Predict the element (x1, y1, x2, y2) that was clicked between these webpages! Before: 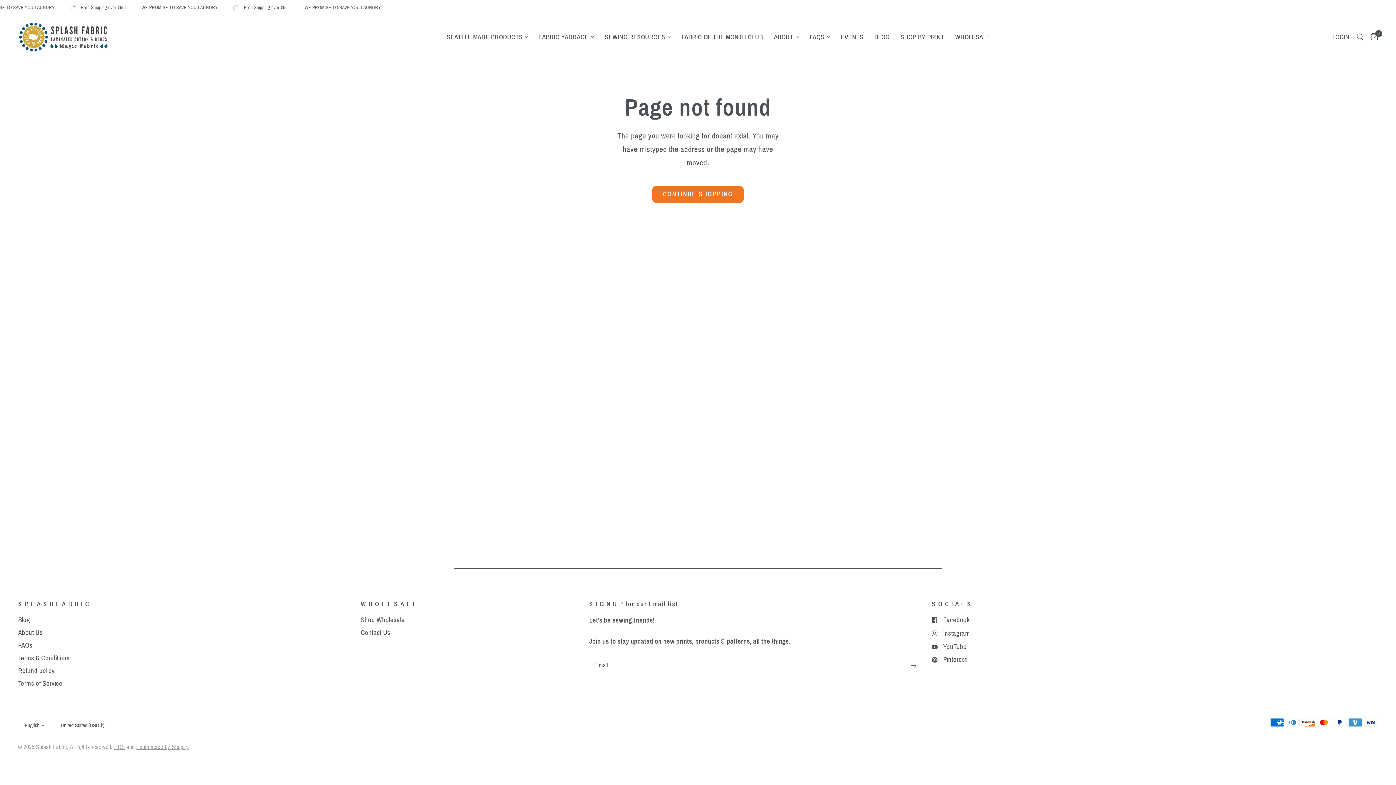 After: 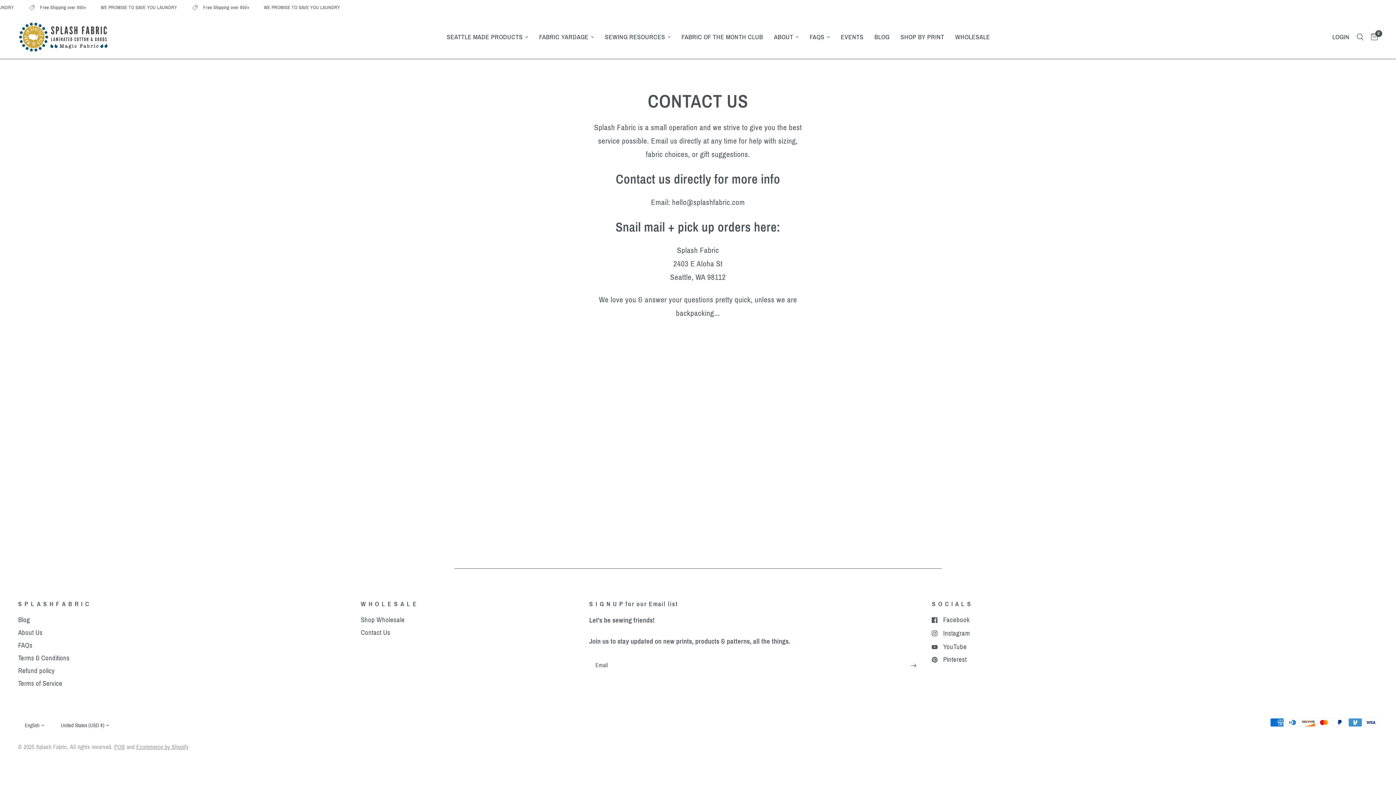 Action: label: Contact Us bbox: (360, 629, 390, 636)